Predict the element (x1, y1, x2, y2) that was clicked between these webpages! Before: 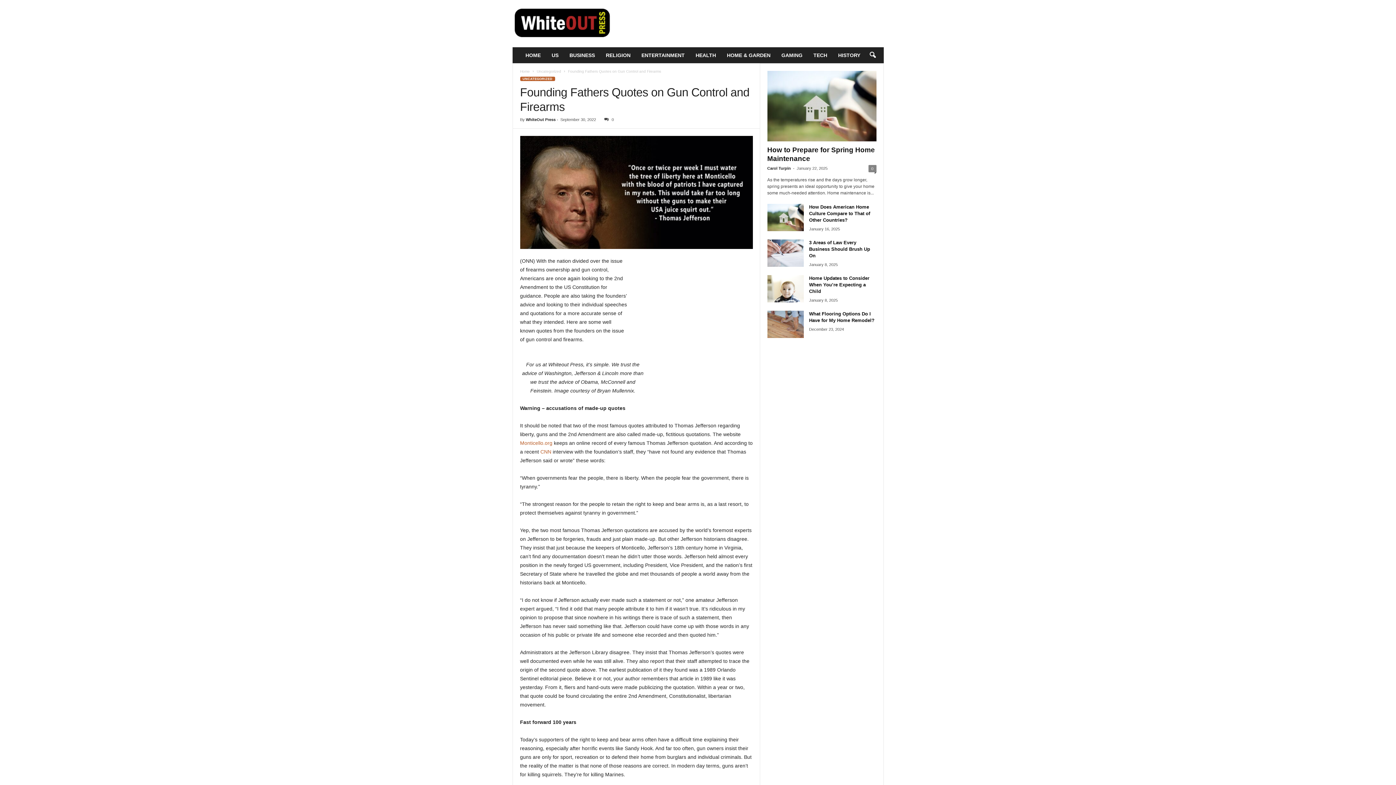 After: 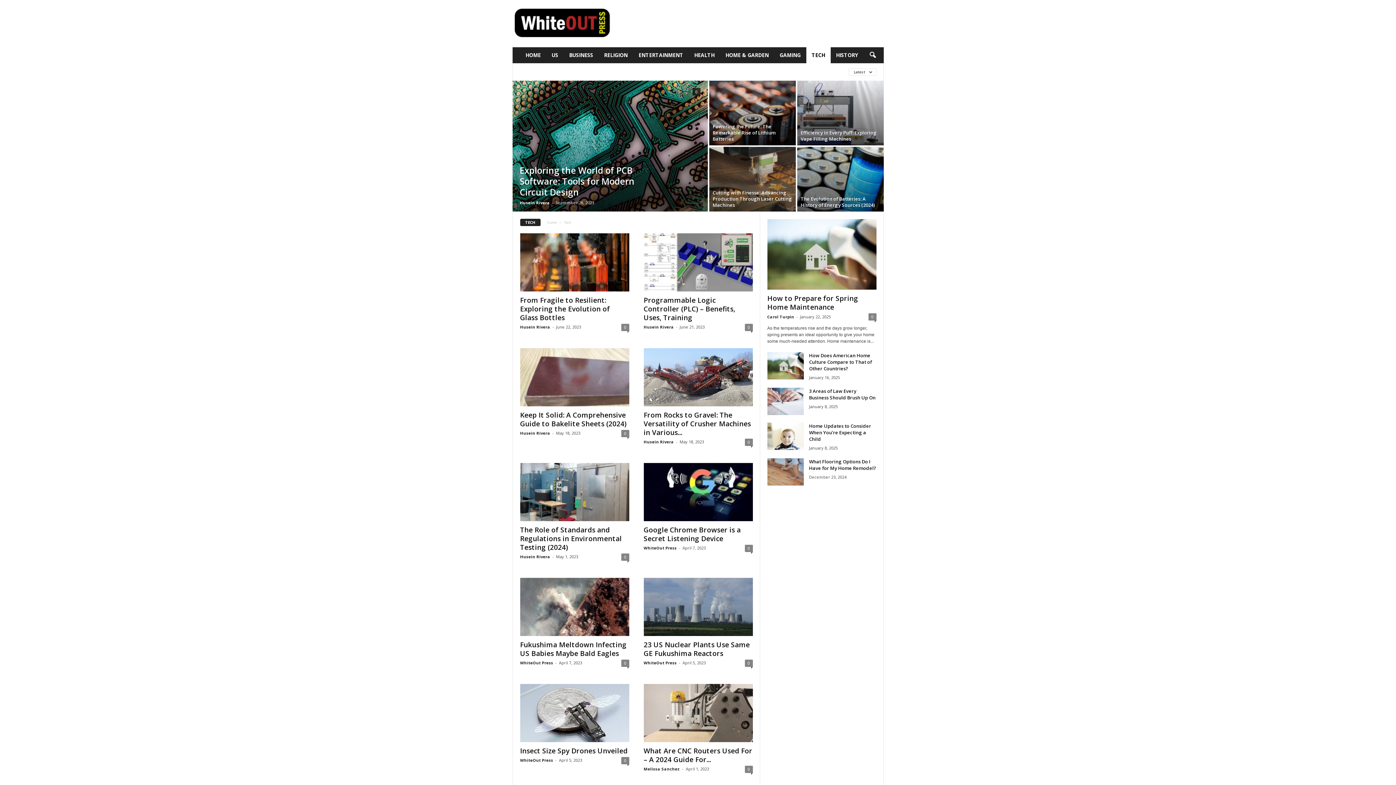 Action: bbox: (808, 47, 832, 63) label: TECH